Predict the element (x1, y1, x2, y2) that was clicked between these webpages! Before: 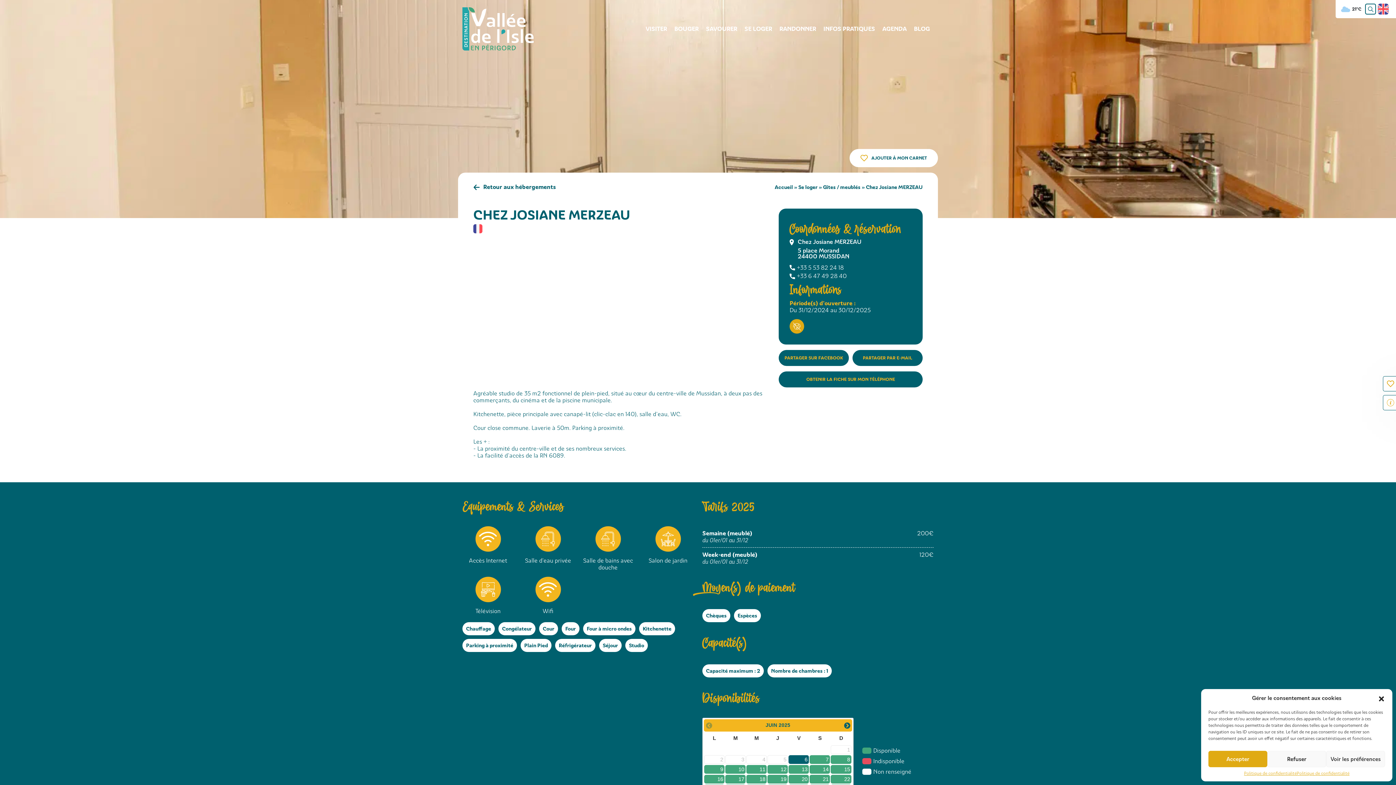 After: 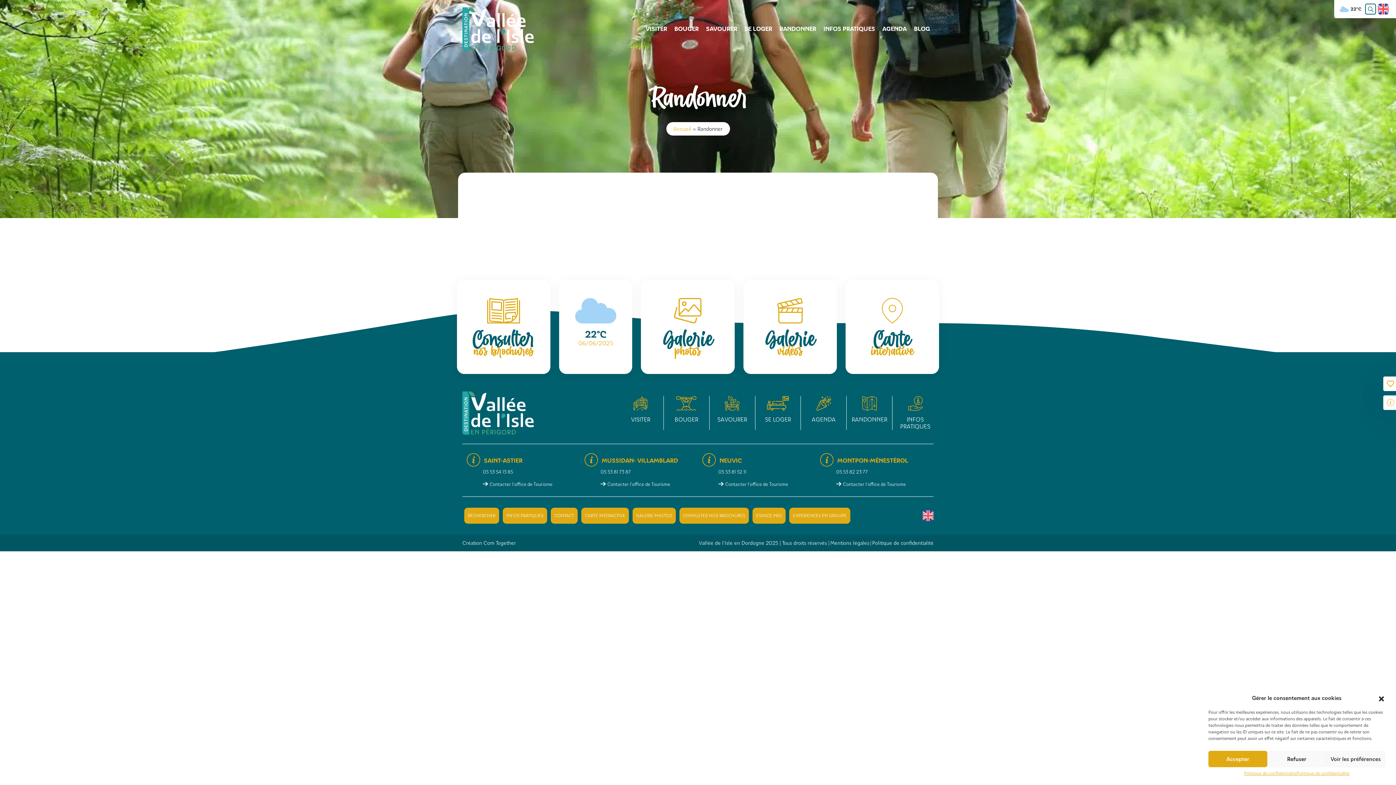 Action: label: RANDONNER bbox: (779, 25, 816, 32)